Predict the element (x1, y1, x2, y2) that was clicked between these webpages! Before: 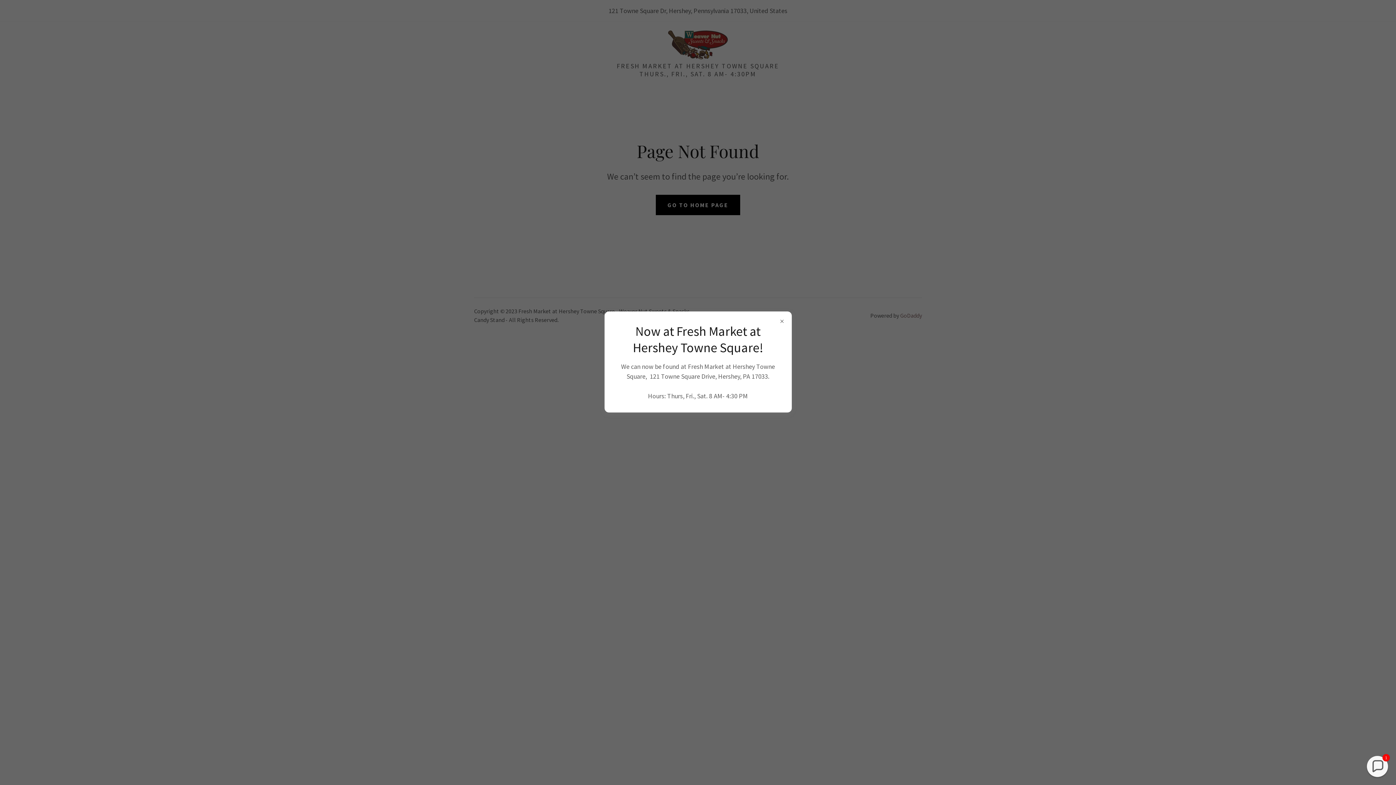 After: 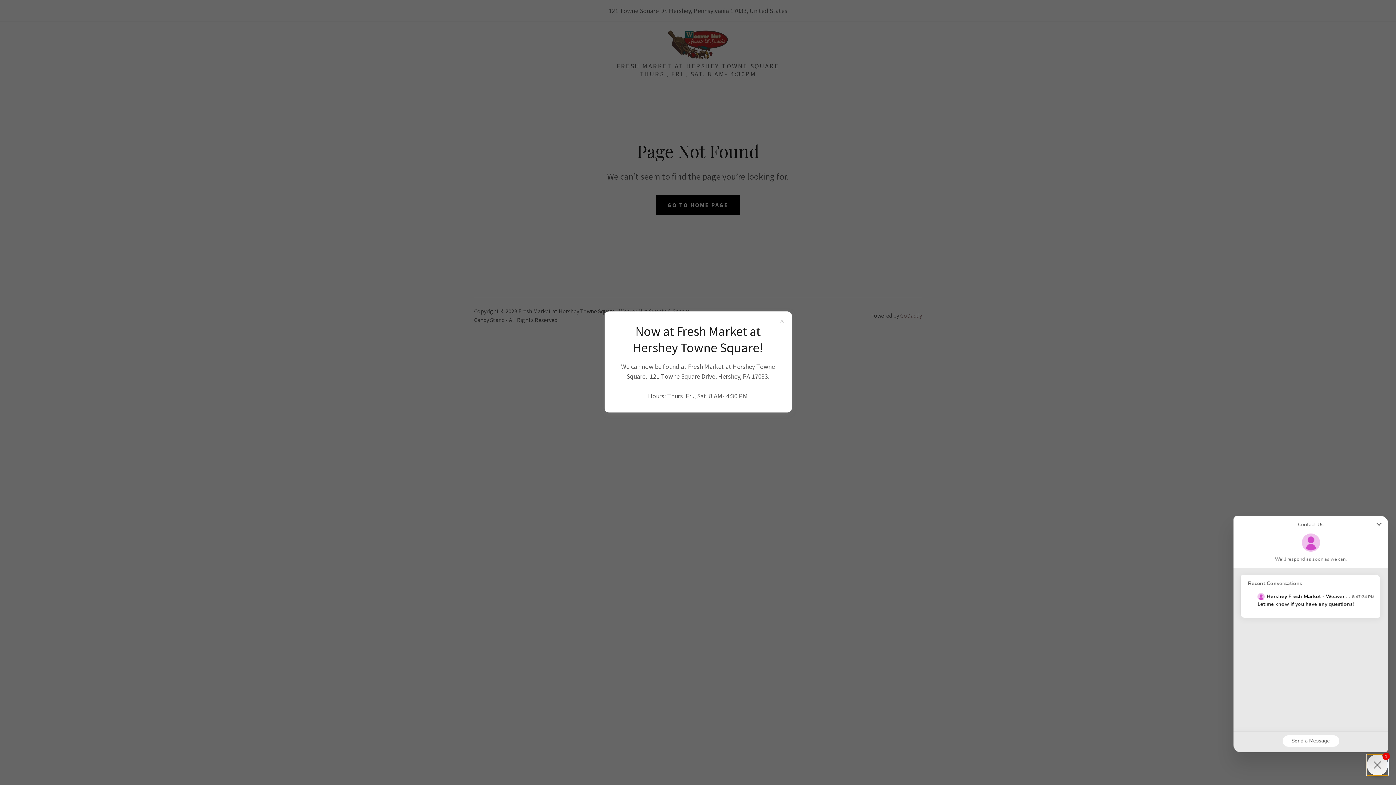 Action: label: Chat widget toggle bbox: (1367, 756, 1388, 777)